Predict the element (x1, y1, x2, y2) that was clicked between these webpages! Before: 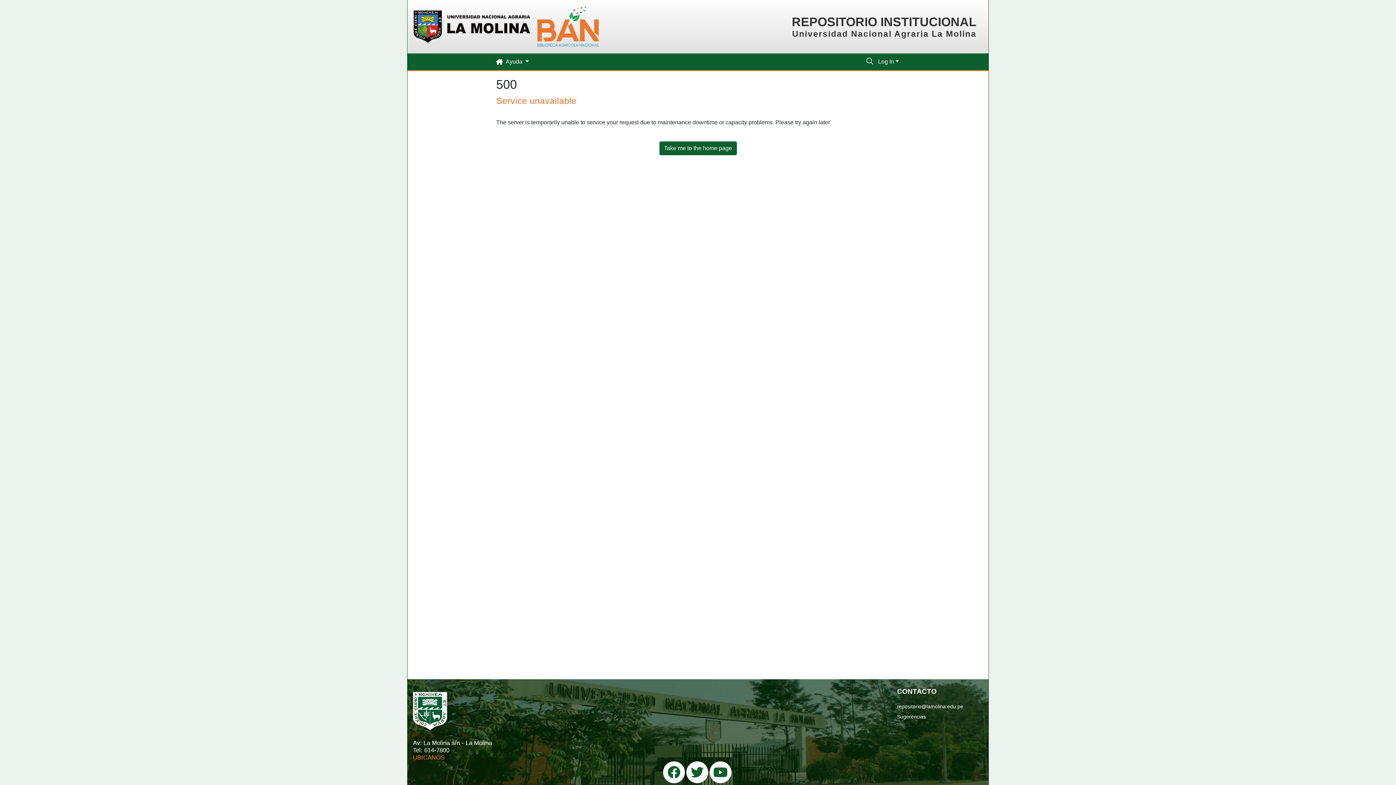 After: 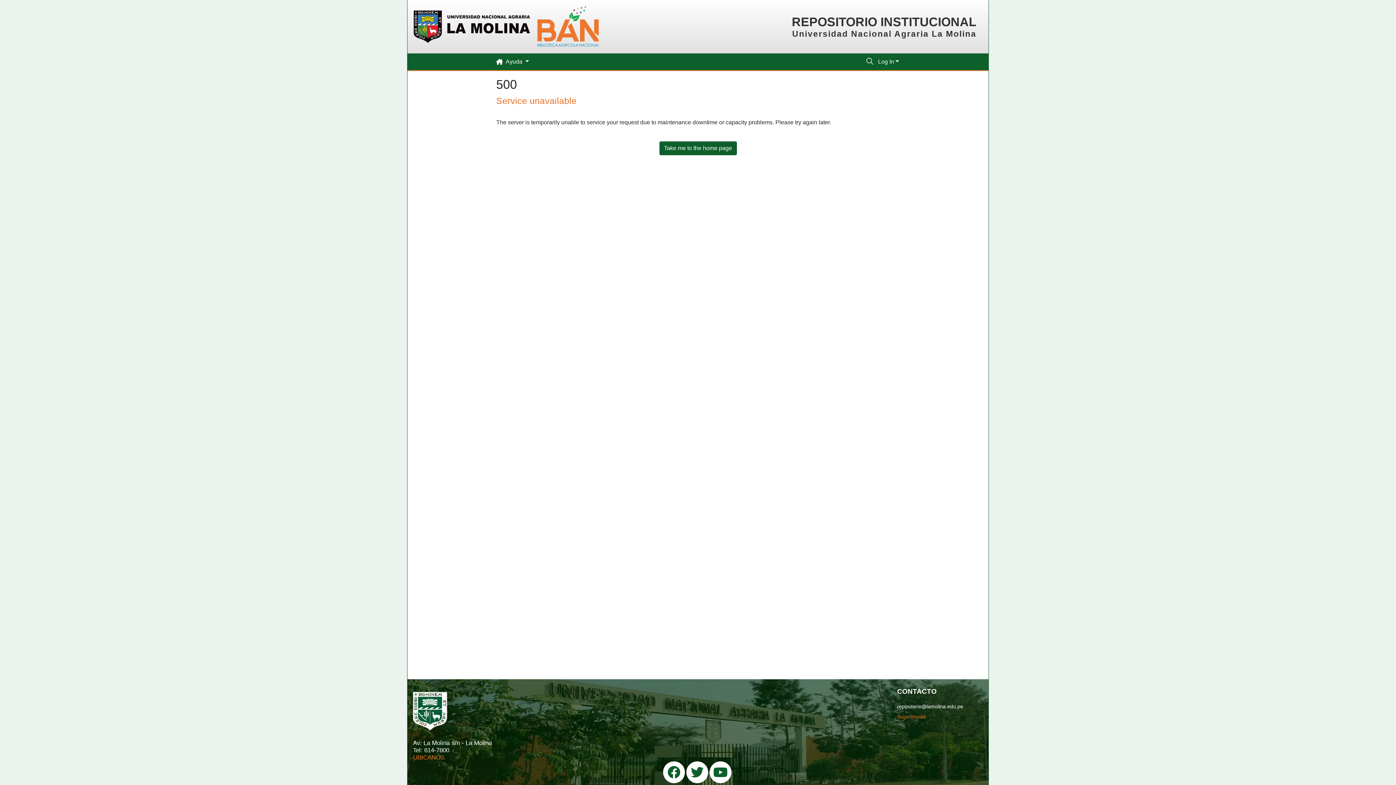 Action: label: Sugerencias bbox: (897, 713, 926, 720)